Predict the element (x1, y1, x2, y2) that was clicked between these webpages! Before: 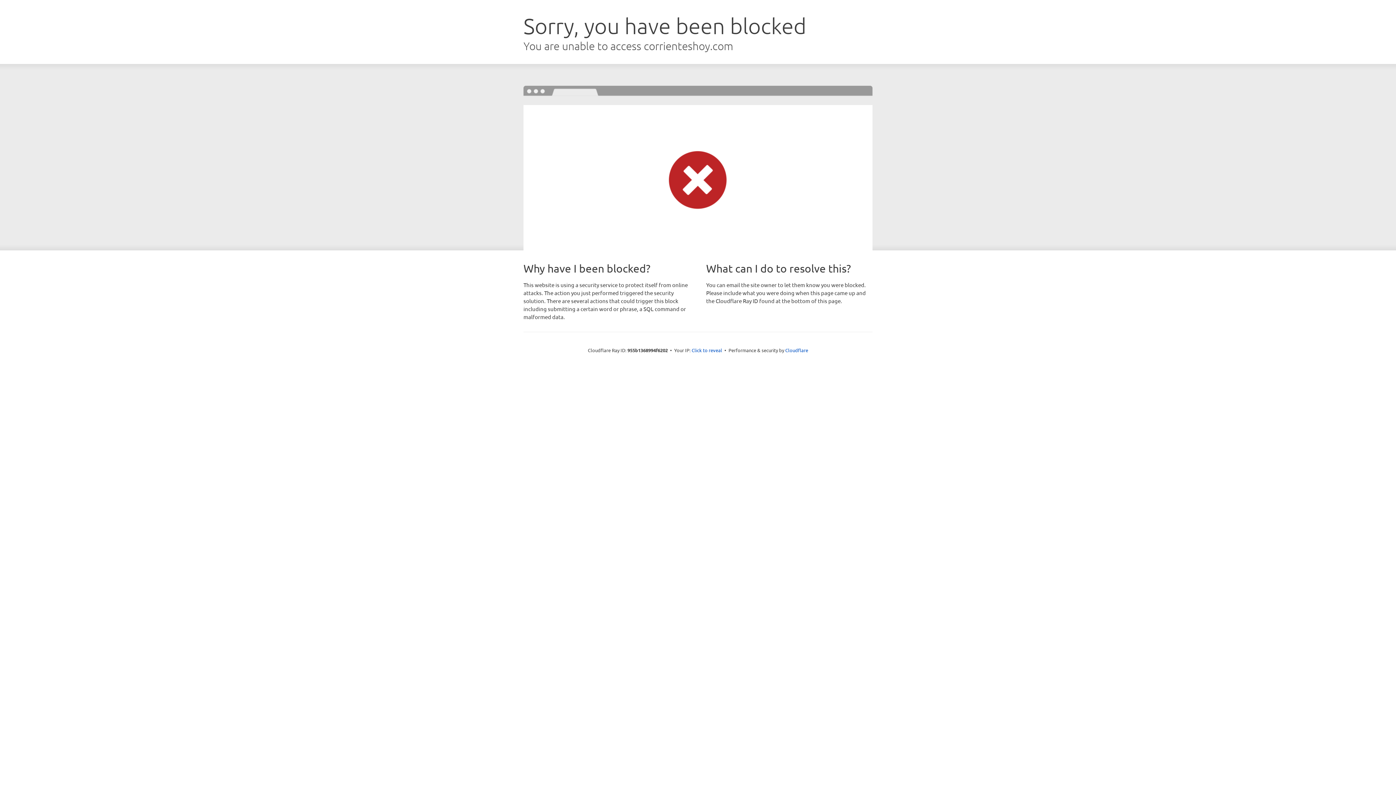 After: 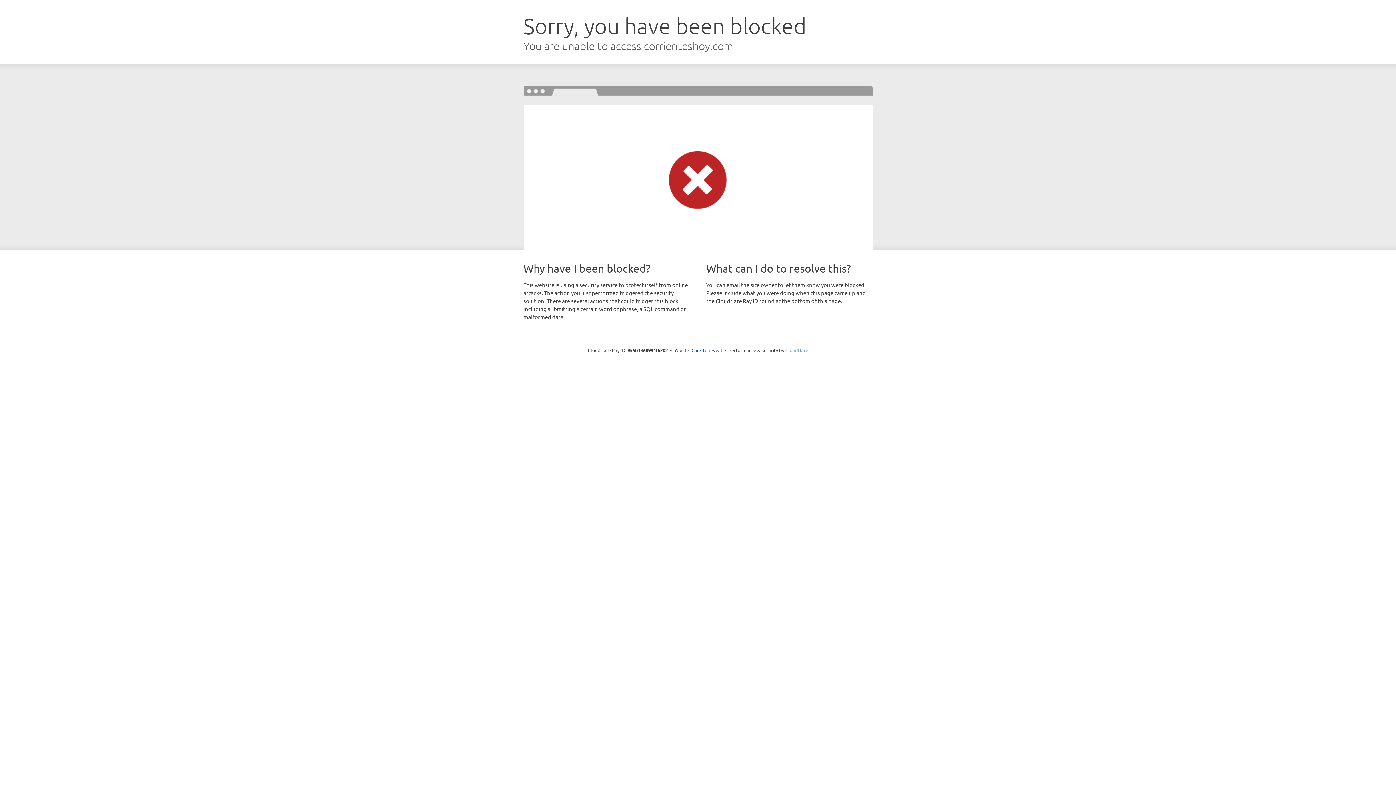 Action: bbox: (785, 347, 808, 353) label: Cloudflare